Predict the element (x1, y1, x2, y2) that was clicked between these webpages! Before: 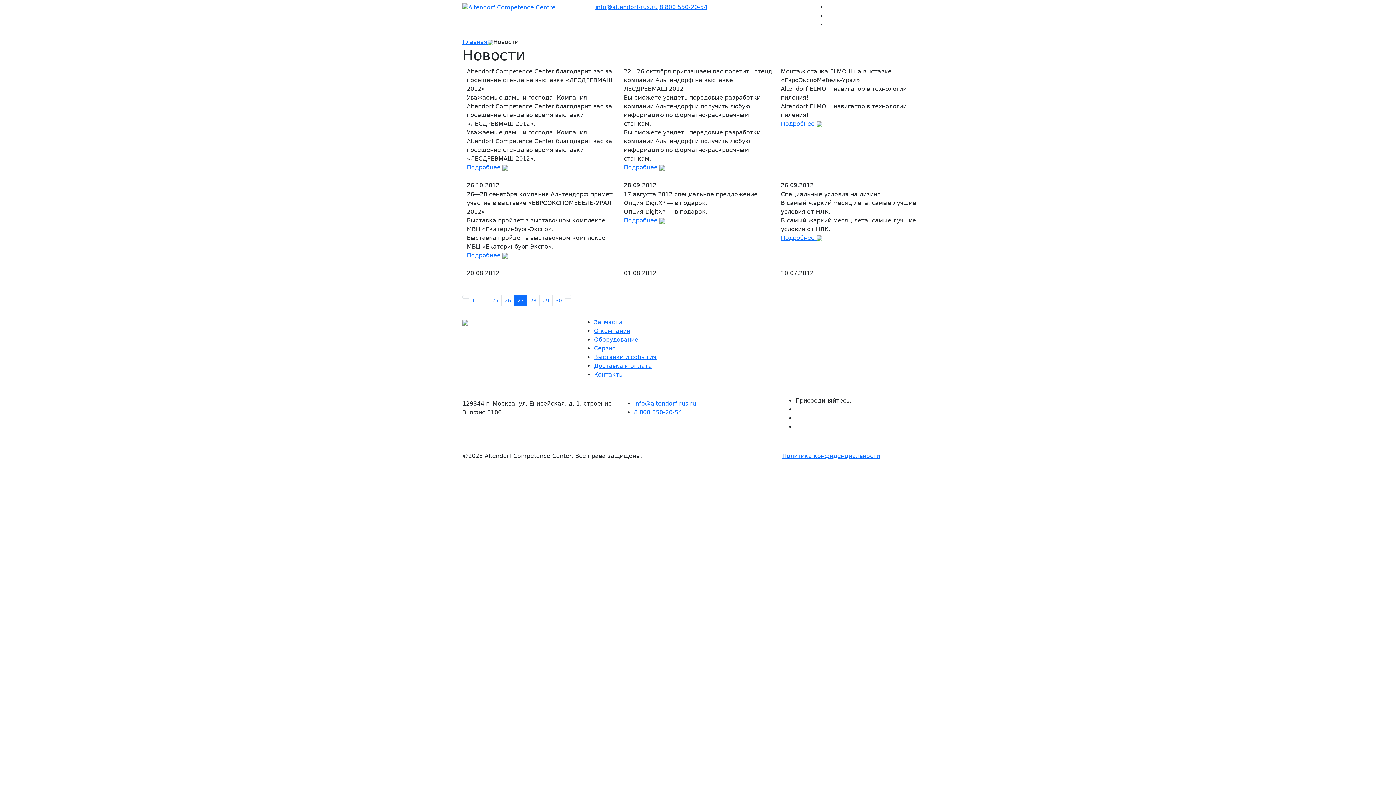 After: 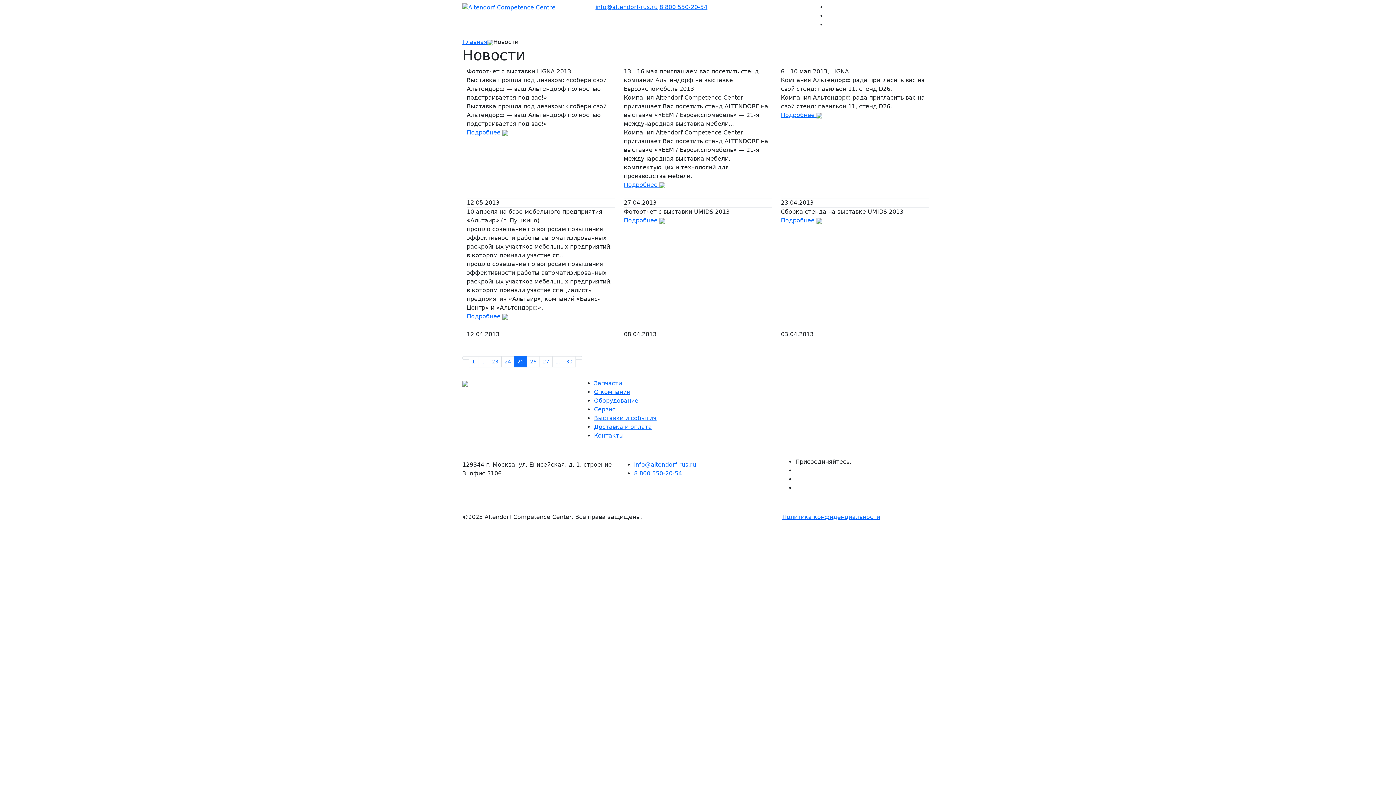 Action: label: 25 bbox: (488, 295, 501, 306)